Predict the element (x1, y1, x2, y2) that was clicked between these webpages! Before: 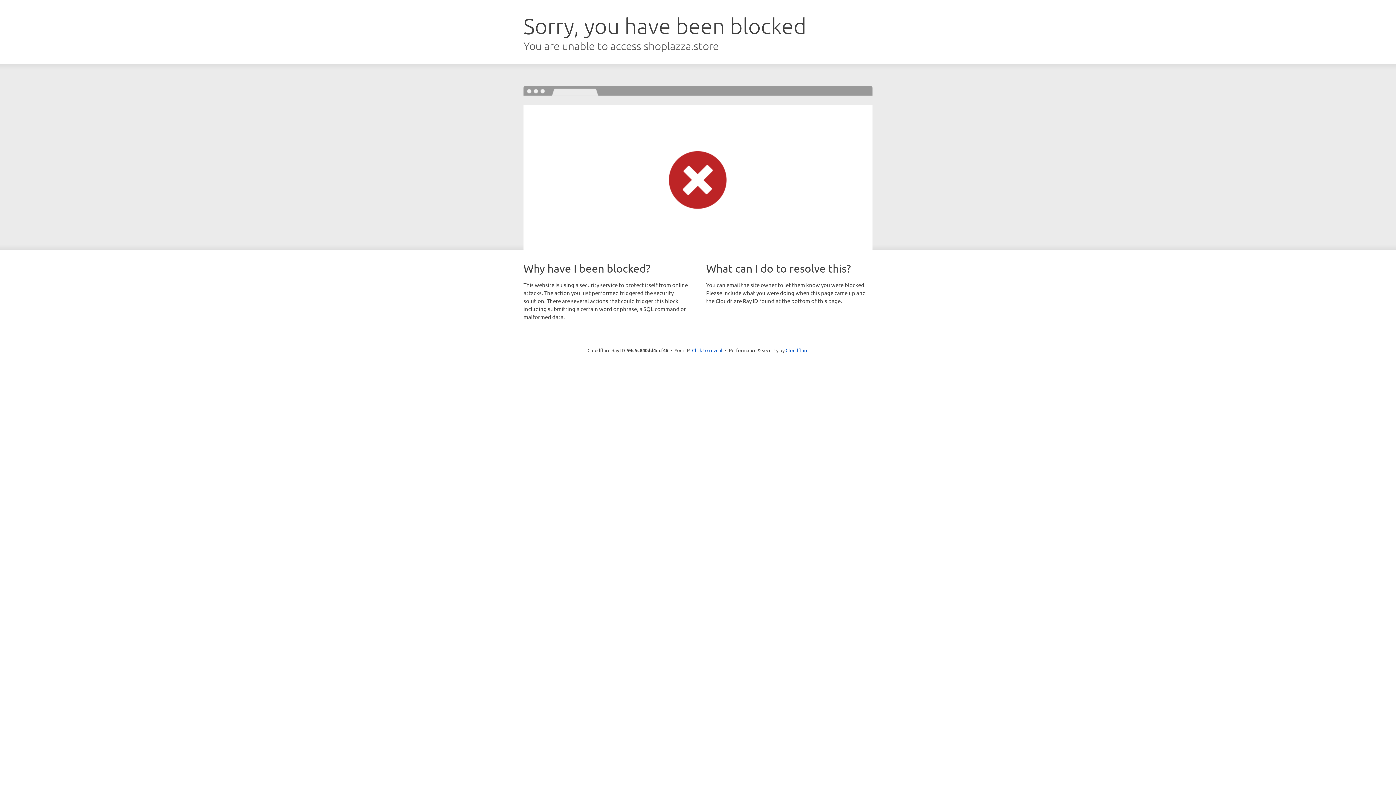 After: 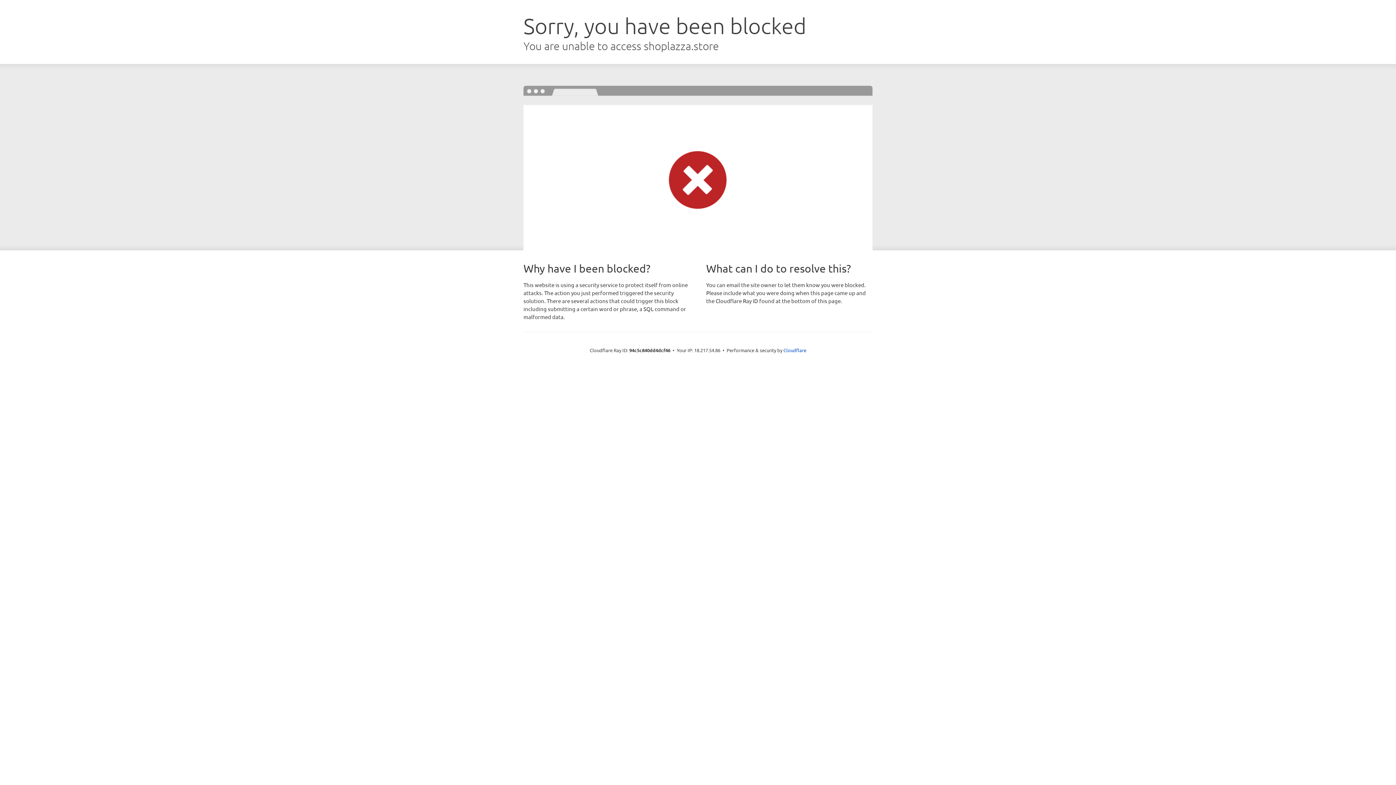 Action: label: Click to reveal bbox: (692, 346, 722, 353)